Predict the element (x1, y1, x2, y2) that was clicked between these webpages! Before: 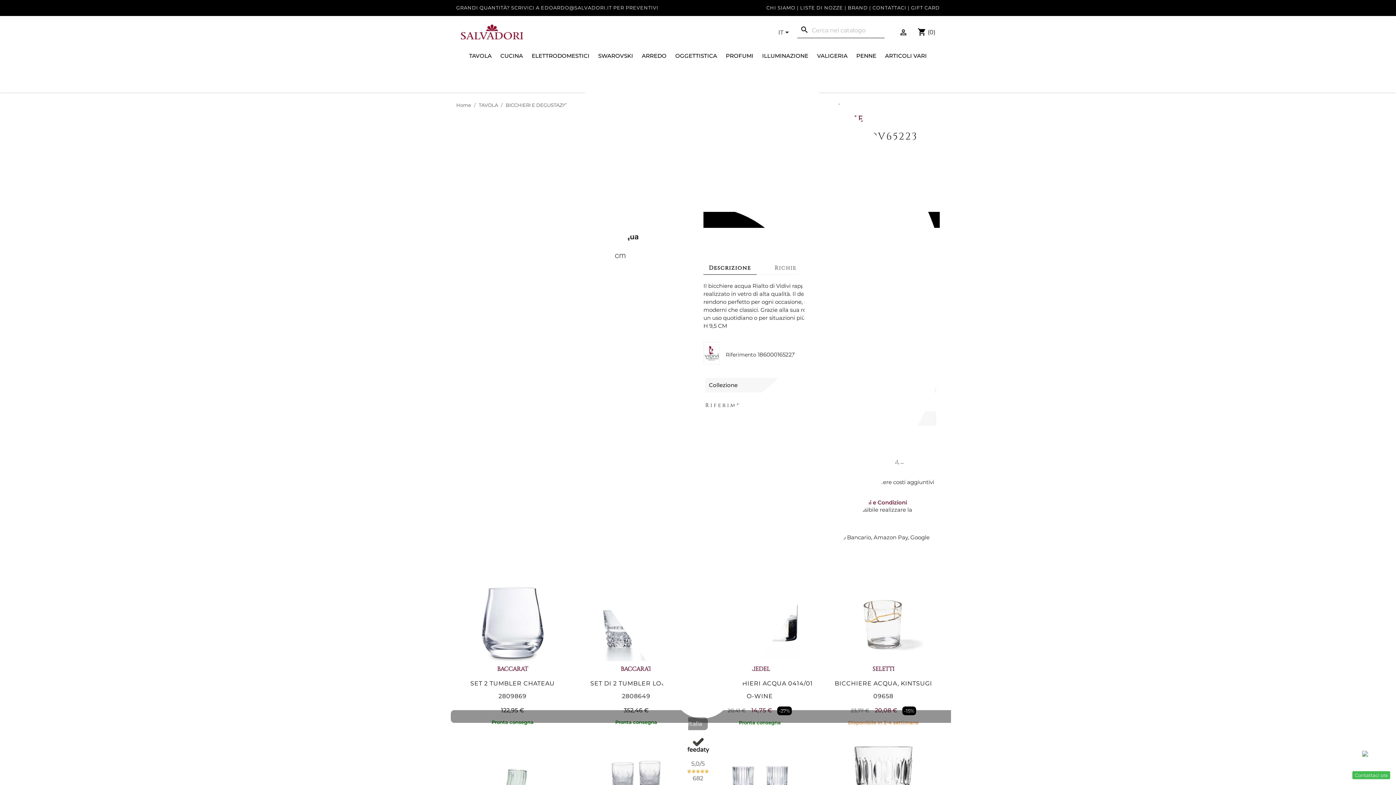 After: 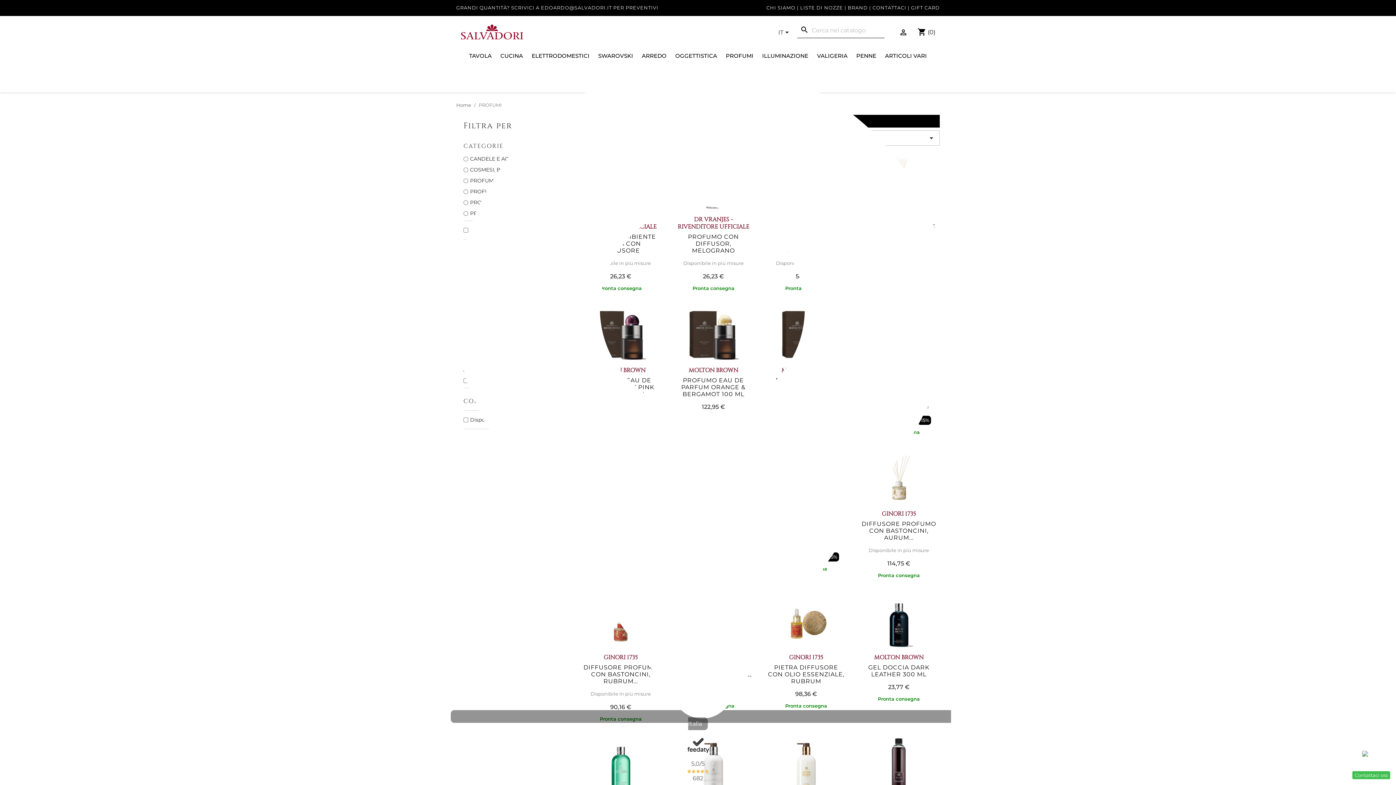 Action: label: PROFUMI bbox: (722, 48, 757, 63)